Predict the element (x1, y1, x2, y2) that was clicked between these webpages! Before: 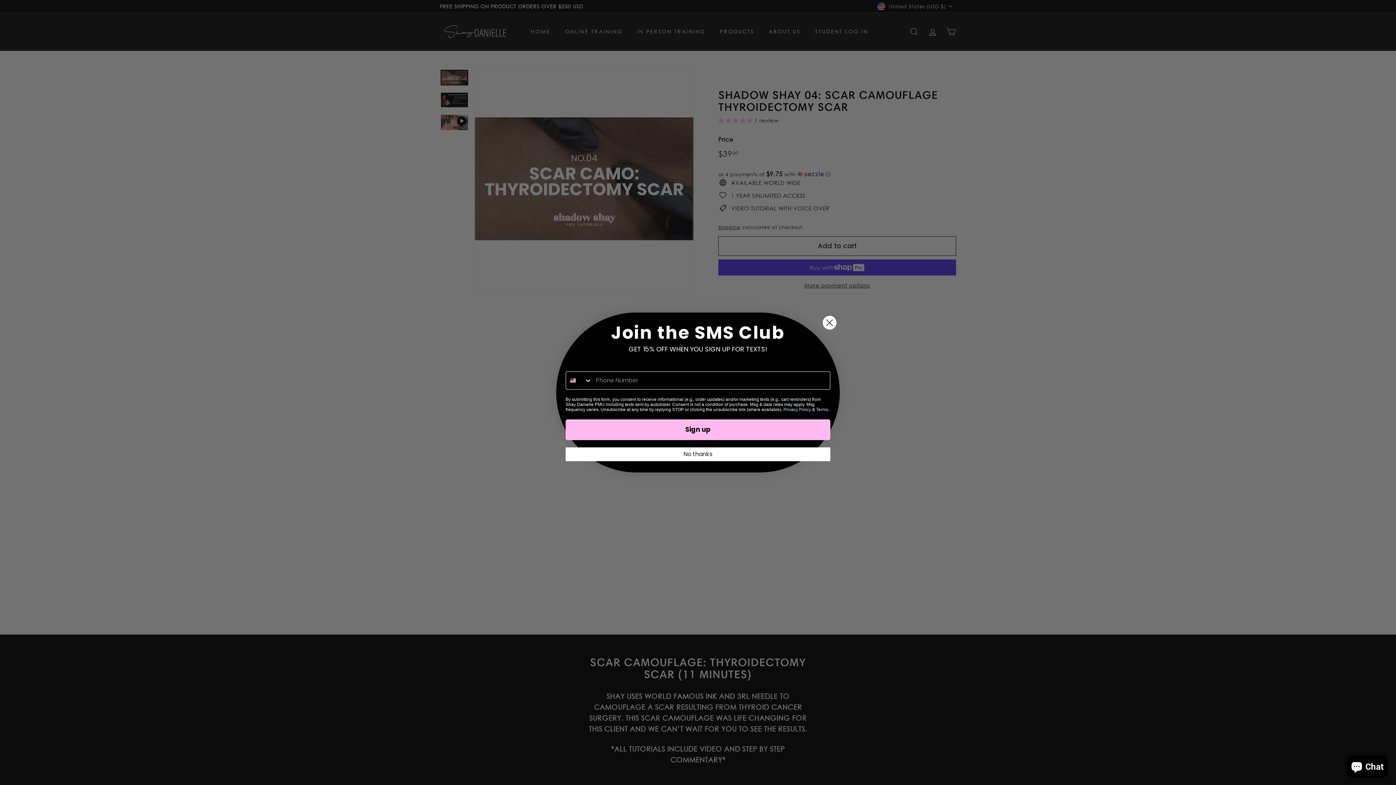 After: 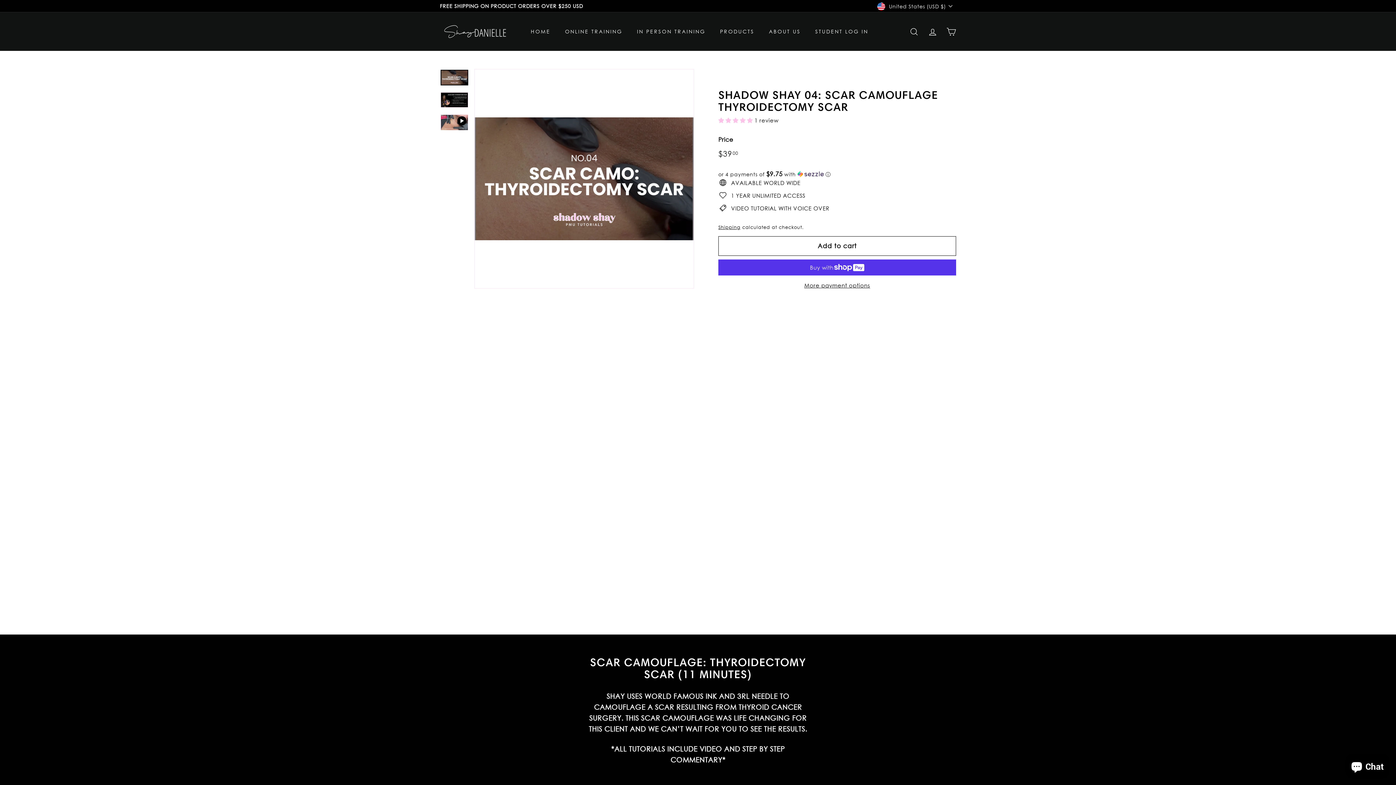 Action: bbox: (822, 315, 837, 330) label: Close dialog